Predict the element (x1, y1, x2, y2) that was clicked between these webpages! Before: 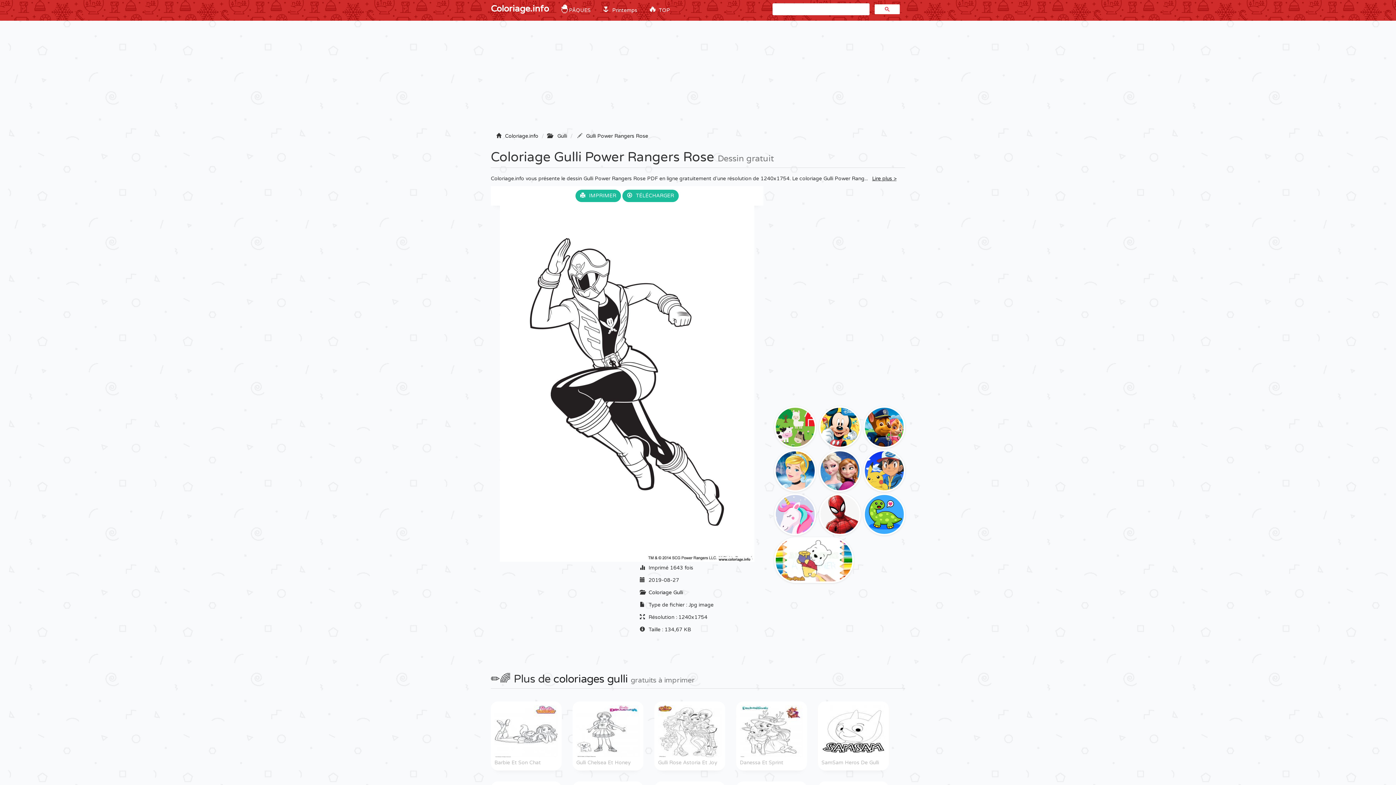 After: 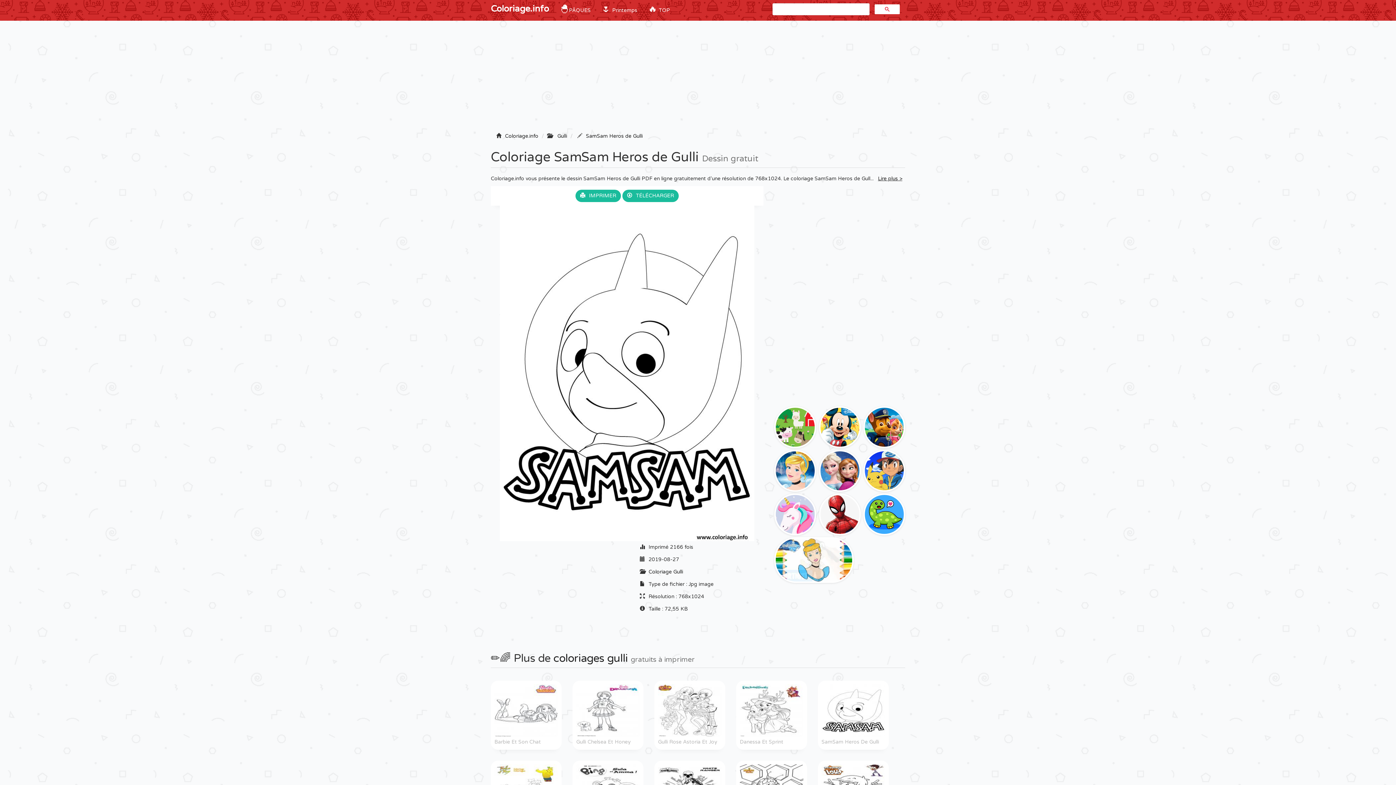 Action: bbox: (821, 705, 885, 766) label: SamSam Heros De Gulli